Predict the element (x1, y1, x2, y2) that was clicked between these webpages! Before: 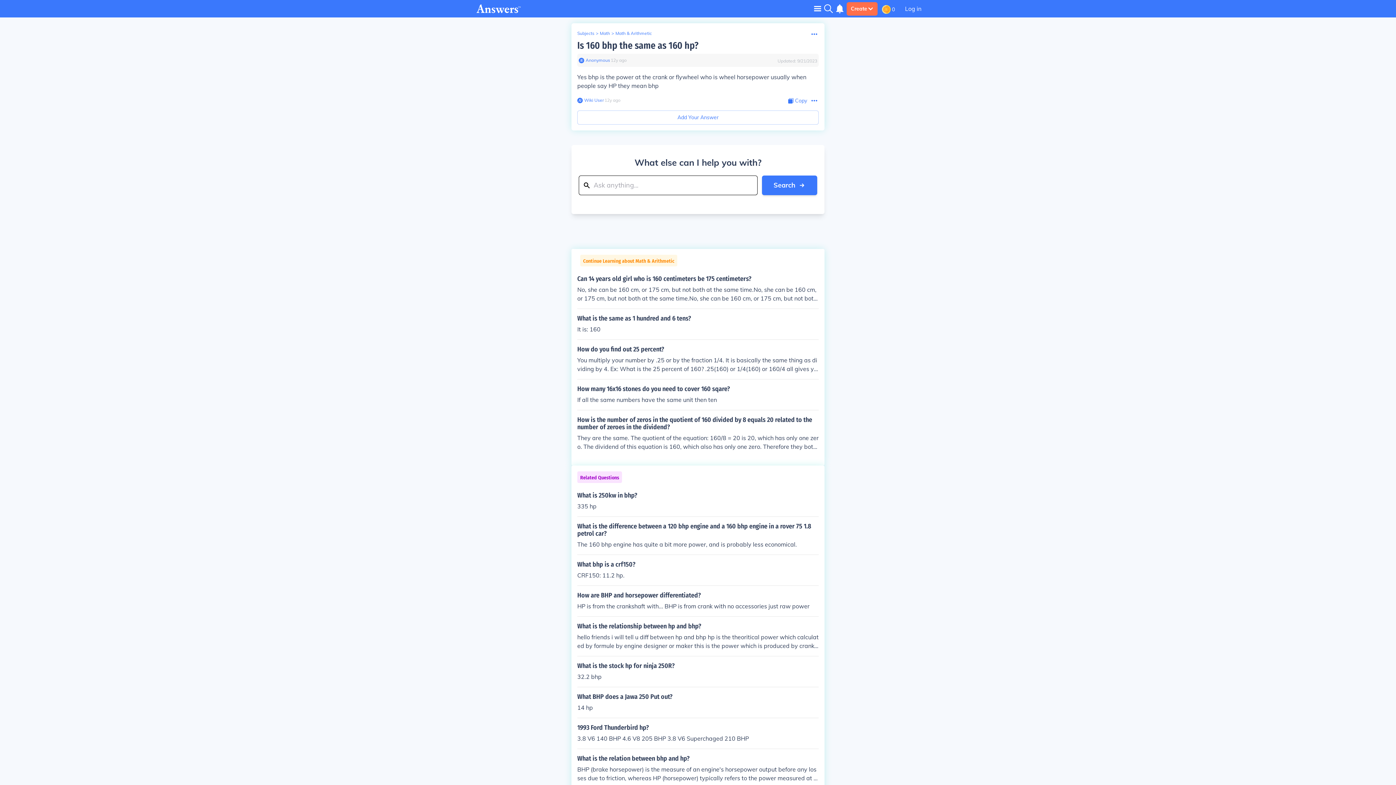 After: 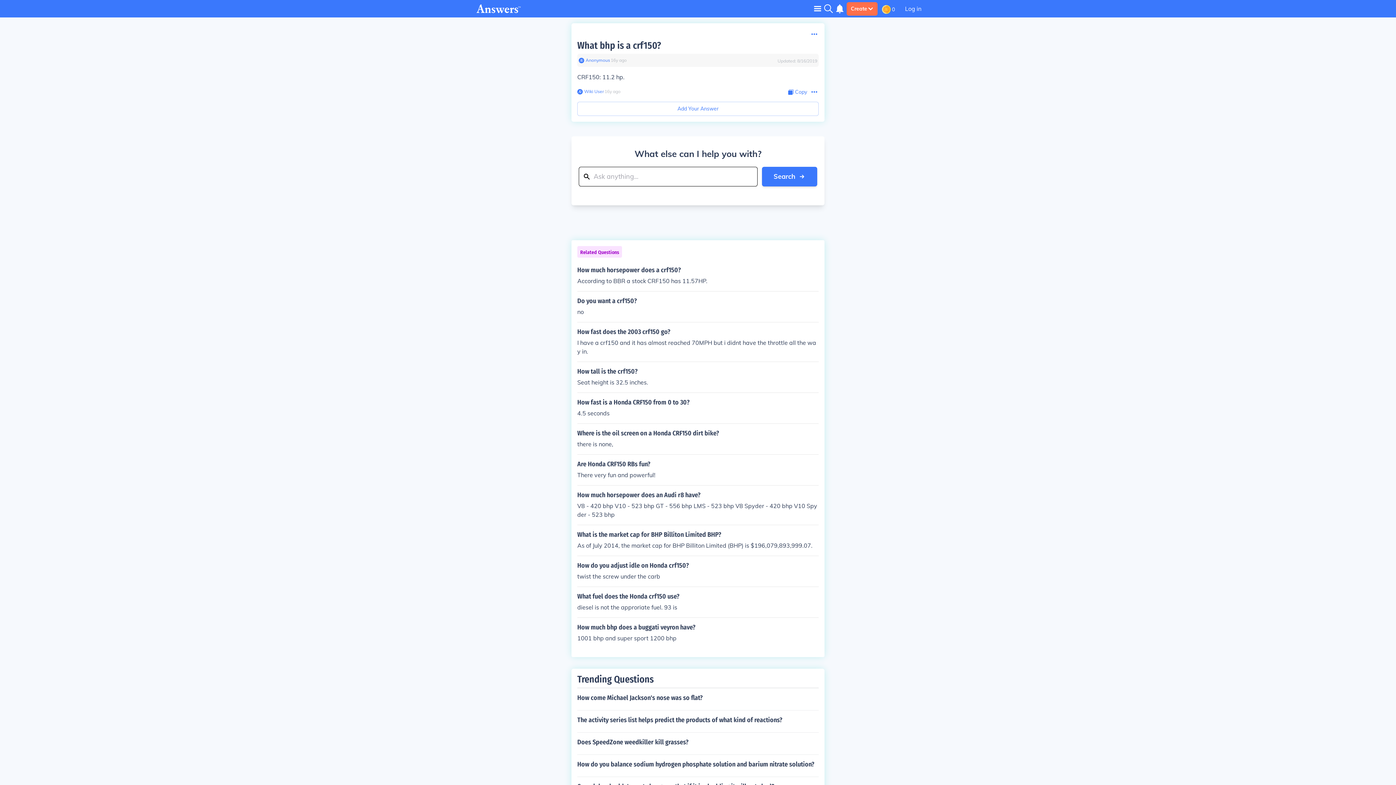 Action: bbox: (577, 561, 818, 580) label: What bhp is a crf150?

CRF150: 11.2 hp.